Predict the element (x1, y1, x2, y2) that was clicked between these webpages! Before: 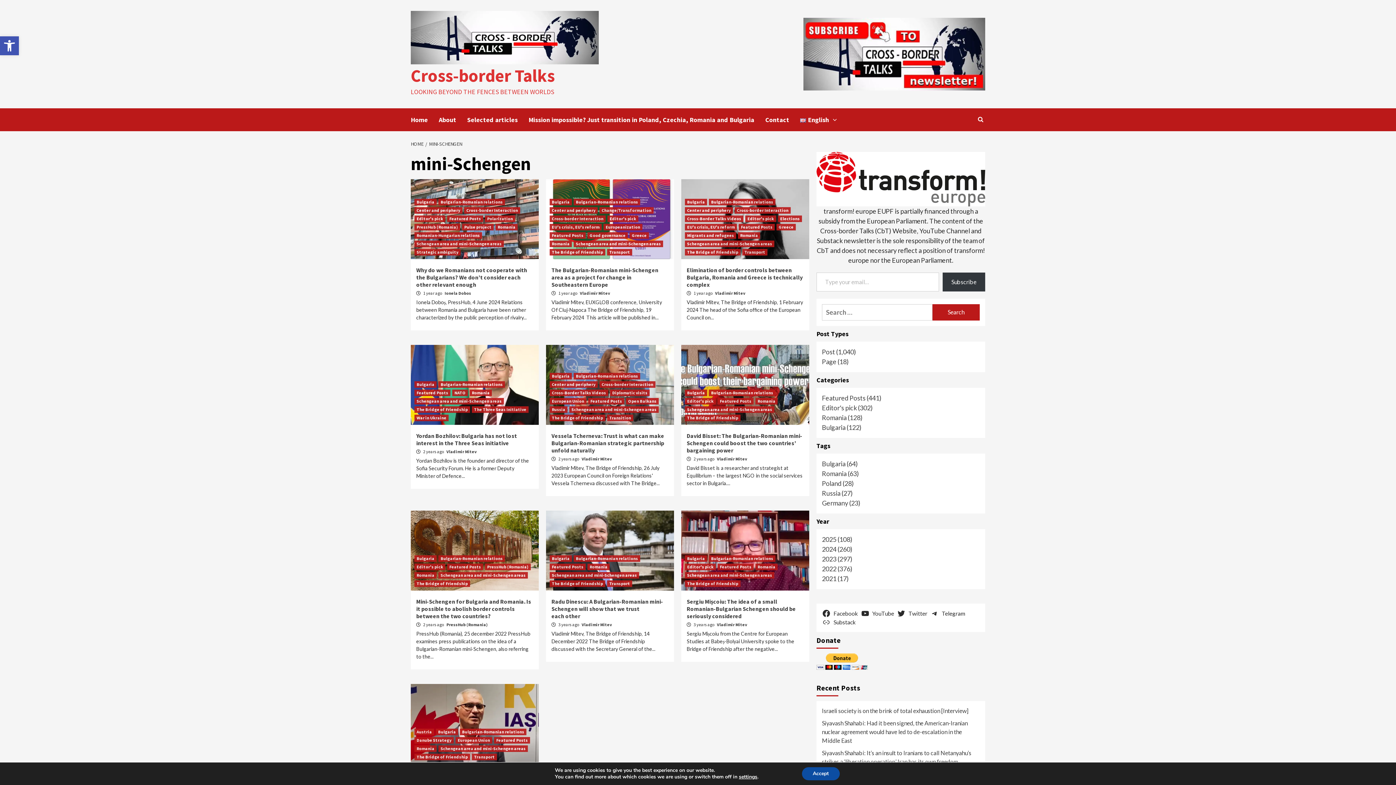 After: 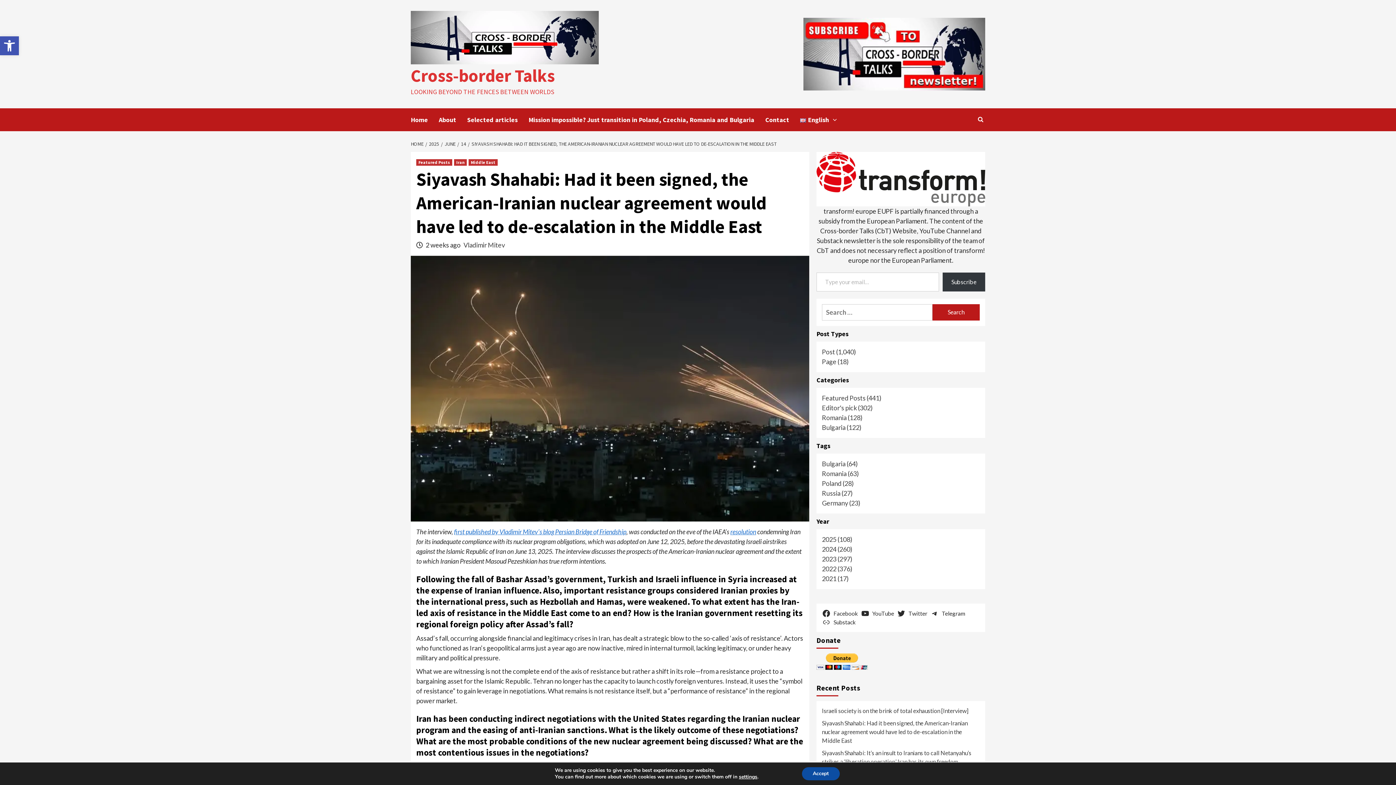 Action: label: Siyavash Shahabi: Had it been signed, the American-Iranian nuclear agreement would have led to de-escalation in the Middle East bbox: (822, 719, 980, 748)